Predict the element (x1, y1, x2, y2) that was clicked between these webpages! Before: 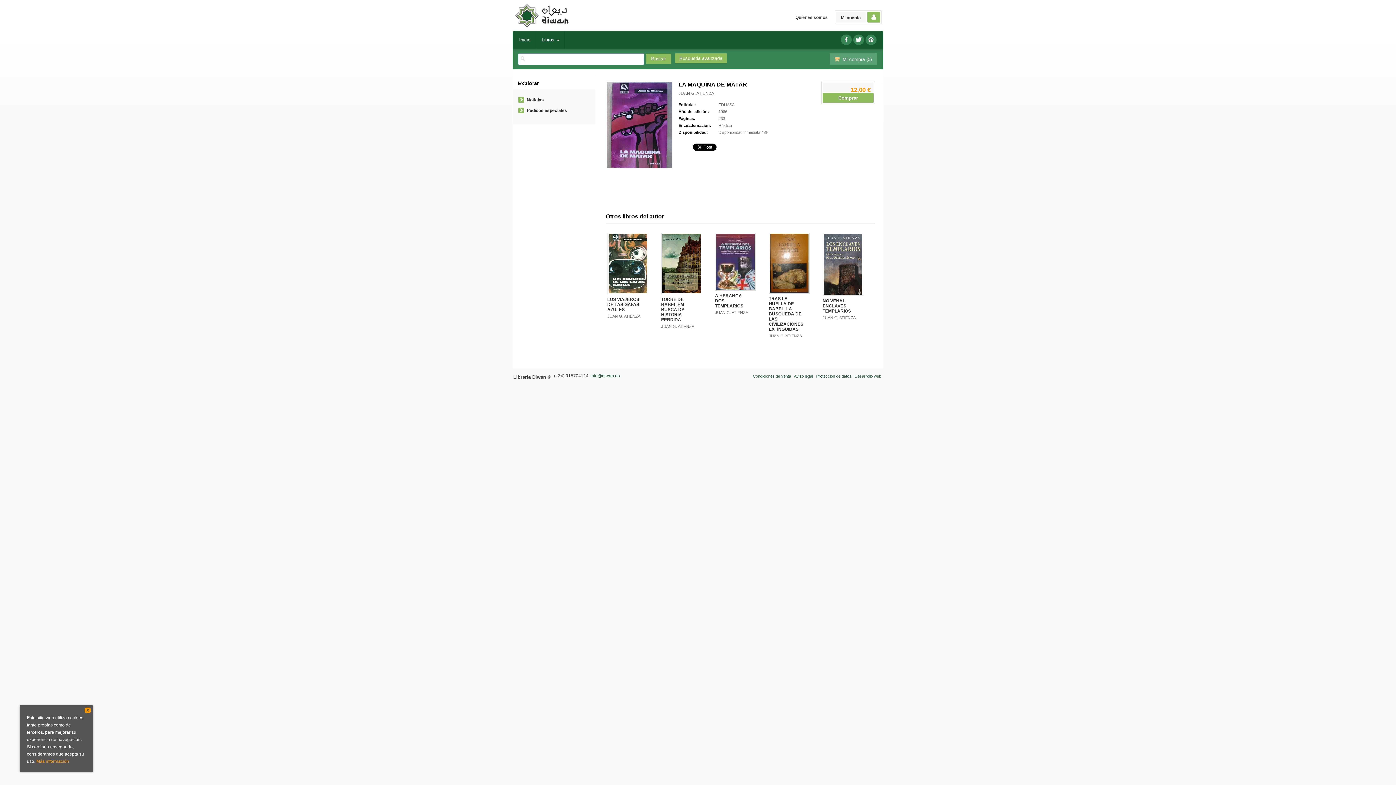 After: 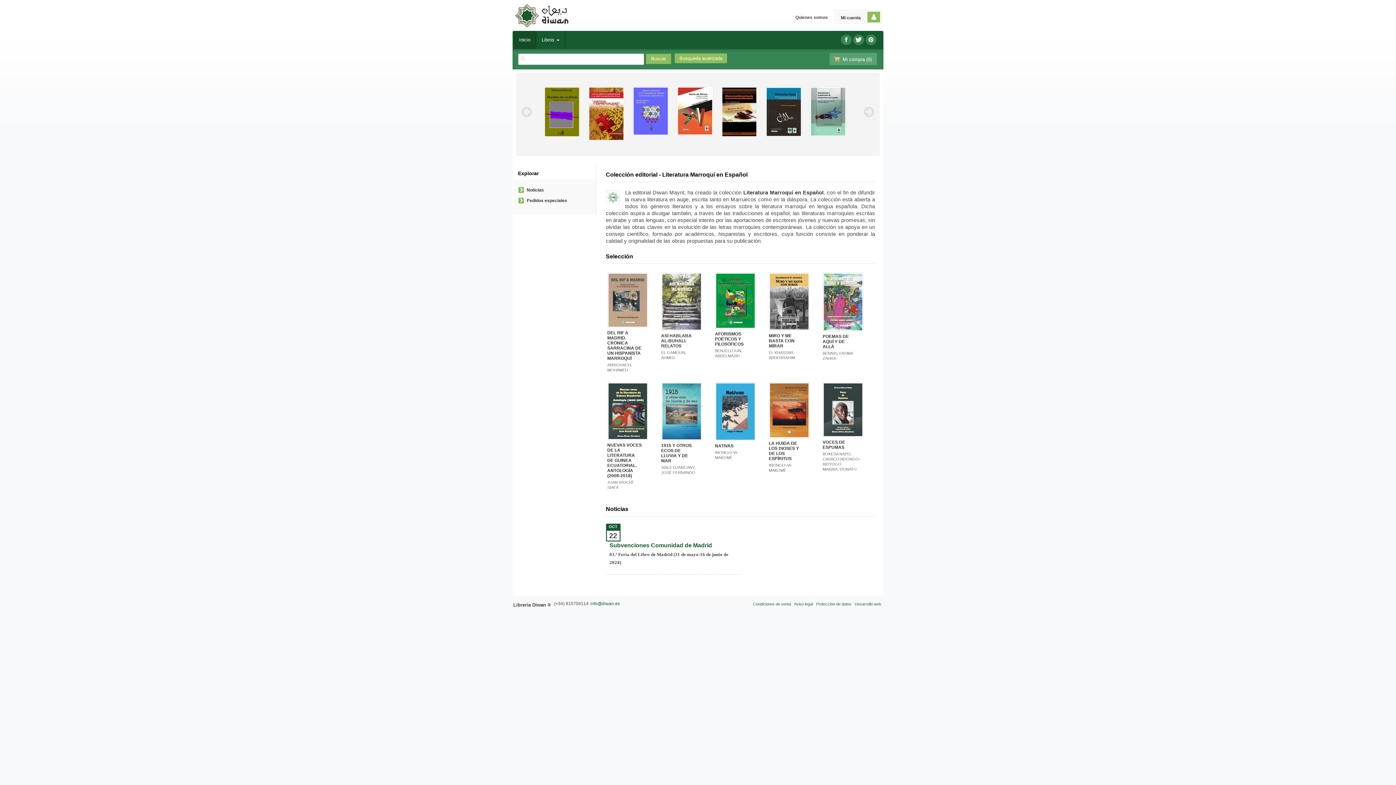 Action: bbox: (515, 10, 569, 19)